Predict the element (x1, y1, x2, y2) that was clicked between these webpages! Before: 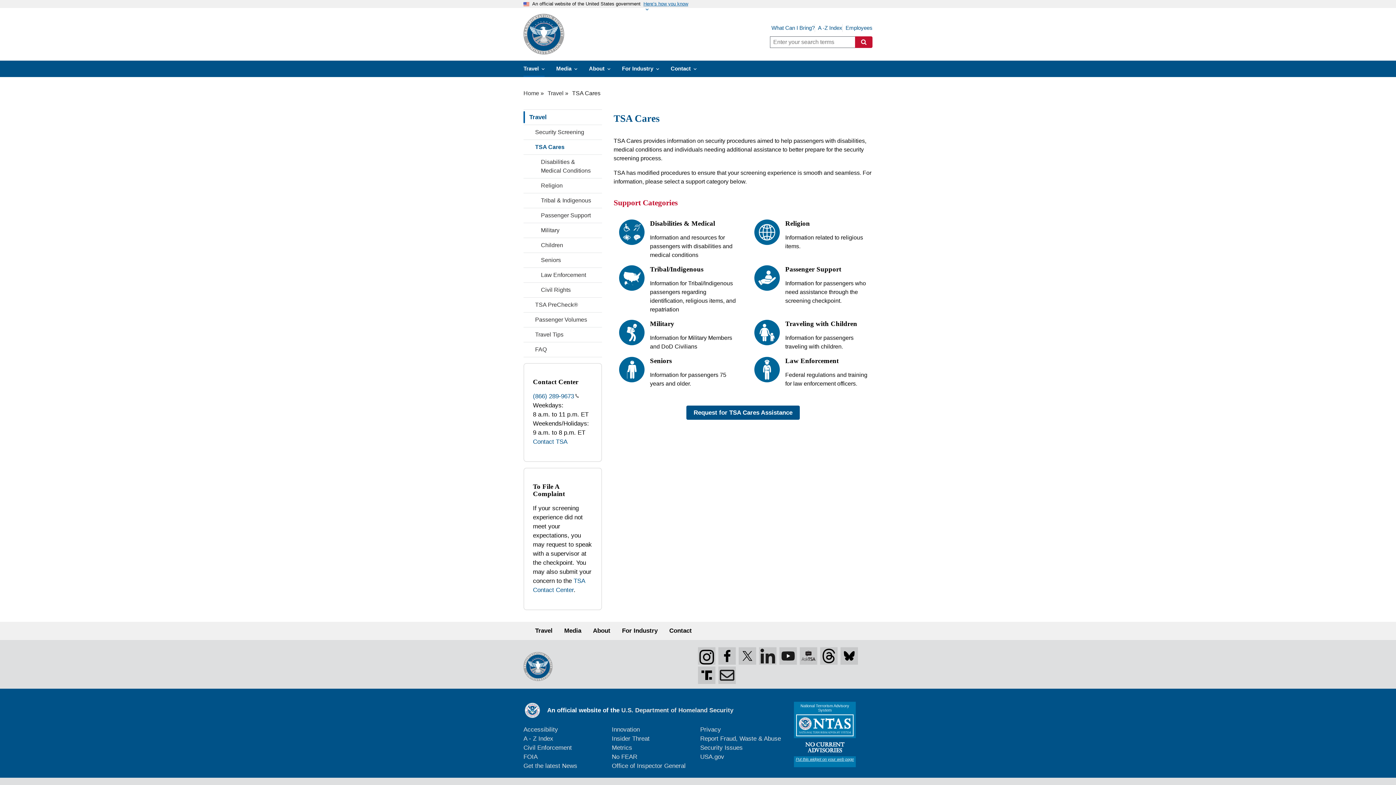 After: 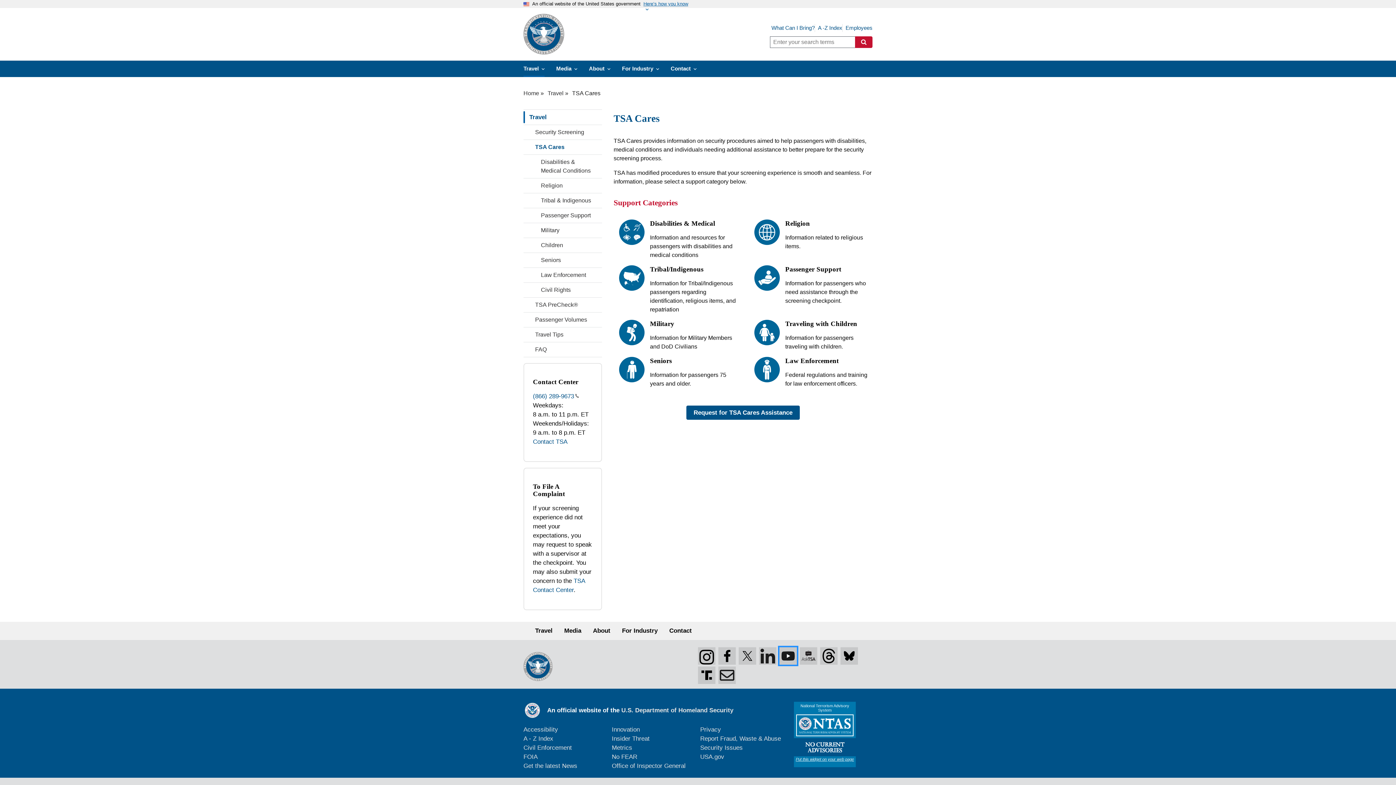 Action: bbox: (779, 647, 797, 665)